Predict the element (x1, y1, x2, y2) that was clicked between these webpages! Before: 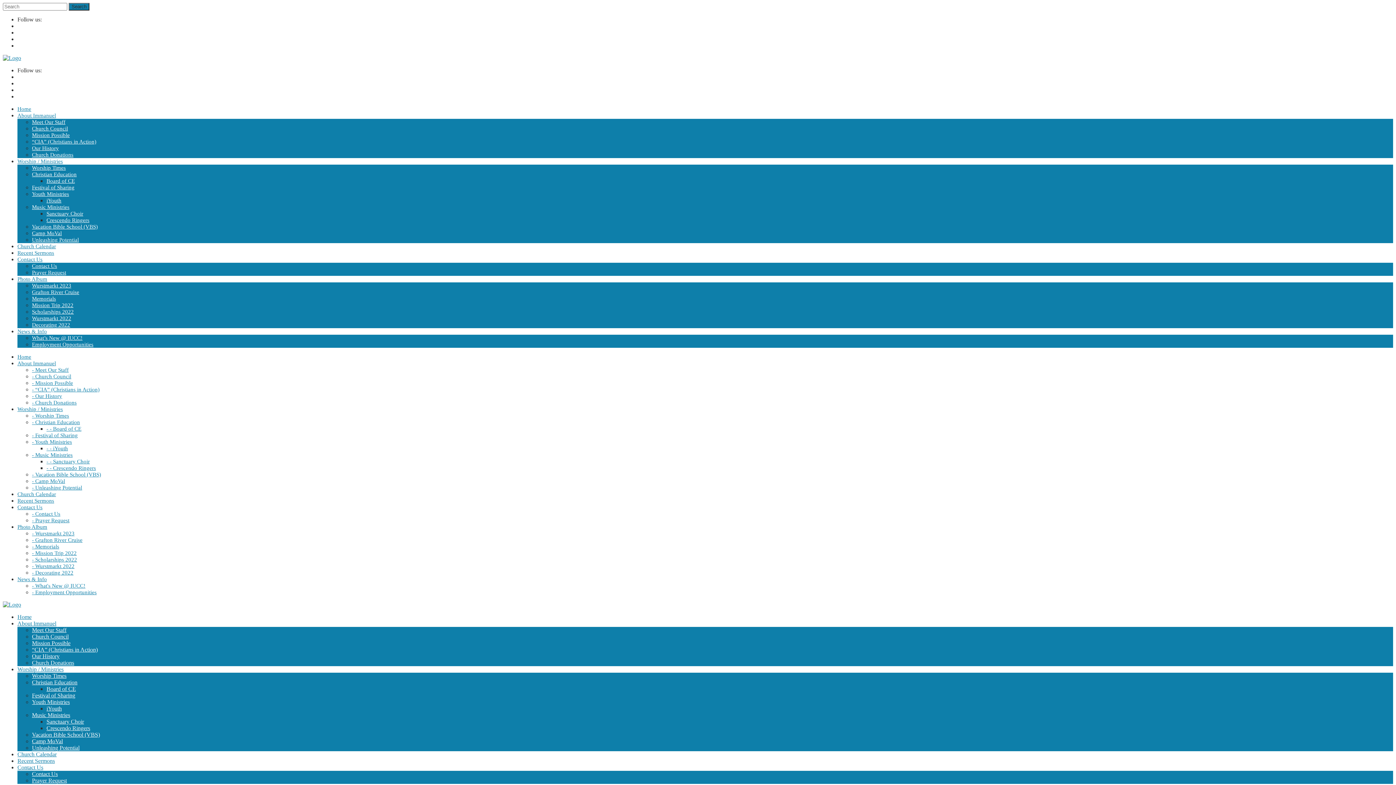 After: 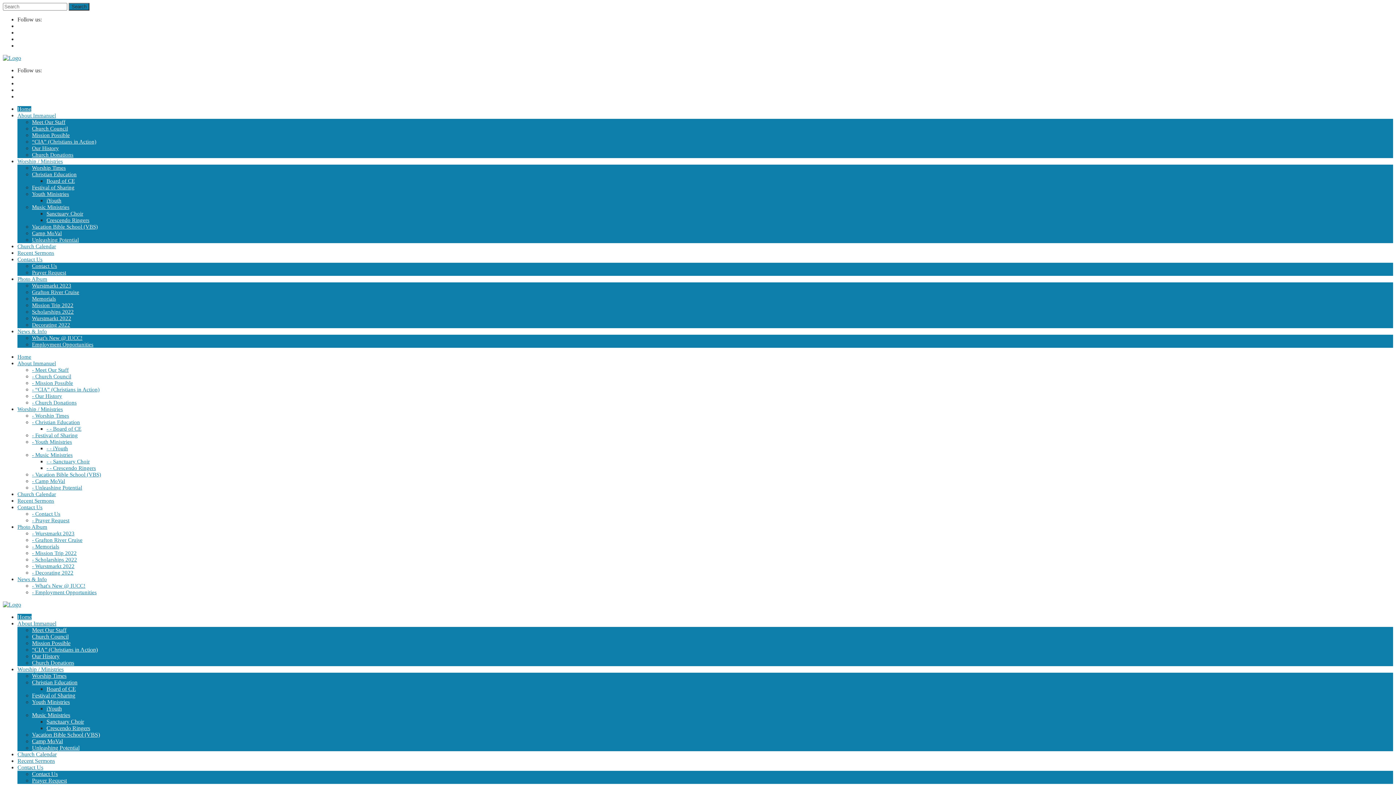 Action: bbox: (17, 106, 31, 112) label: Home